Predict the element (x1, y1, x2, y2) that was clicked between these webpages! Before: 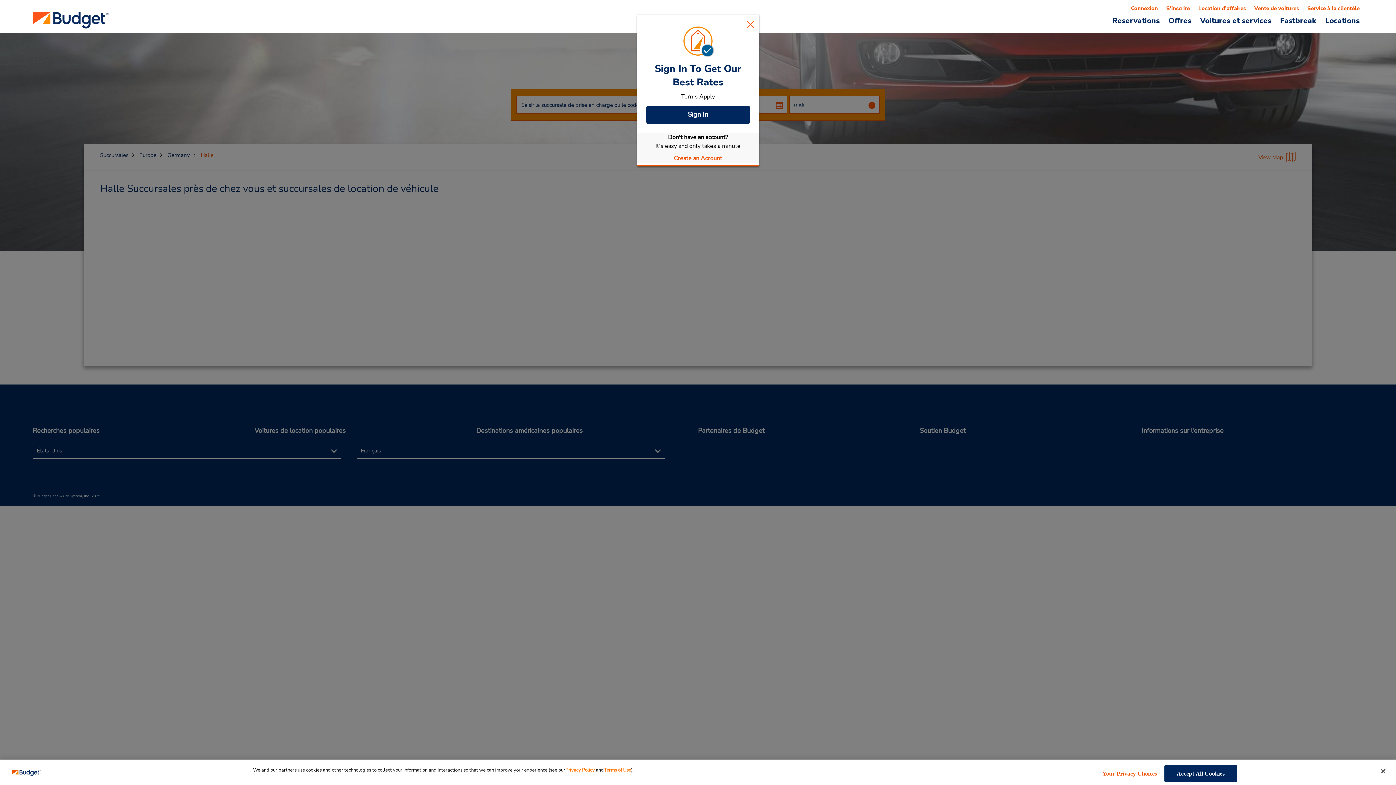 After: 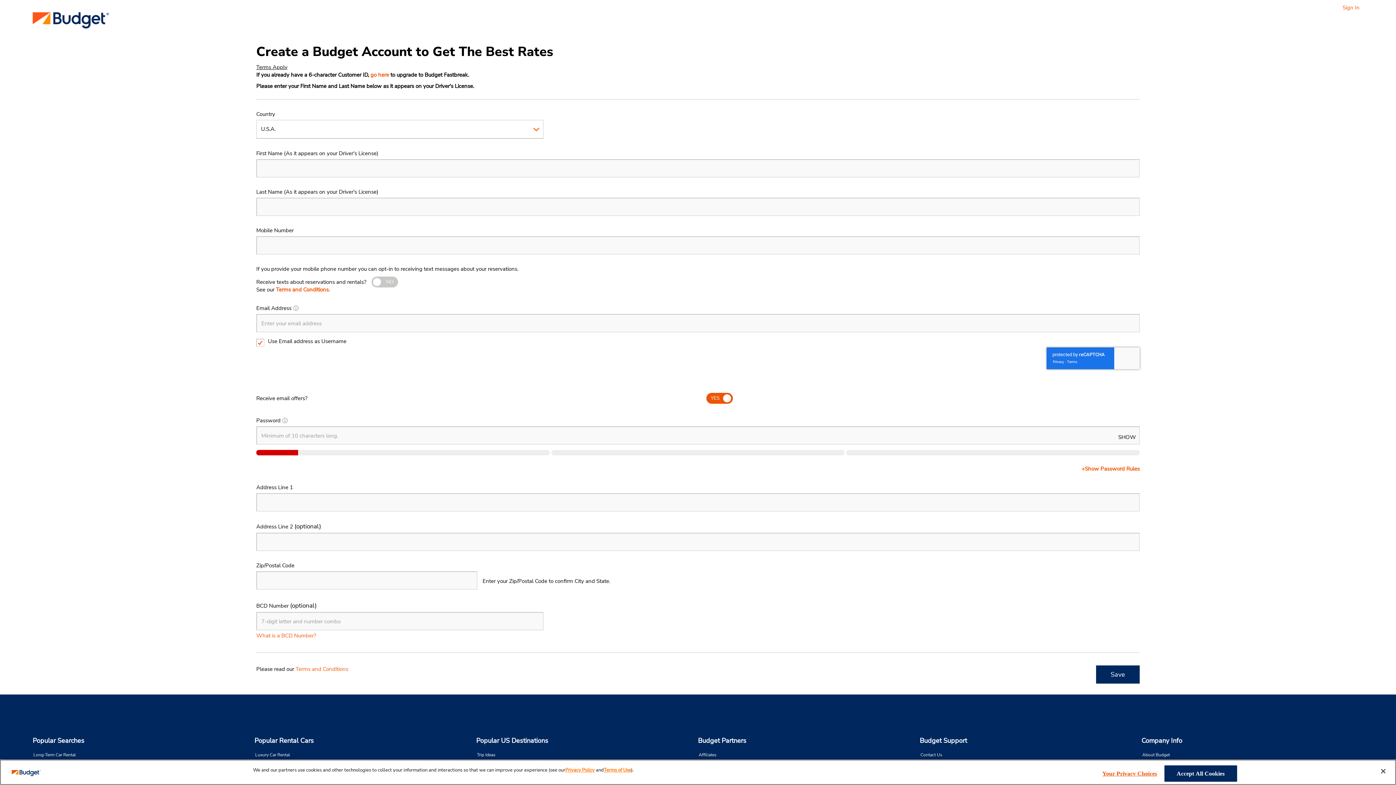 Action: label: Create an Account bbox: (674, 154, 722, 162)